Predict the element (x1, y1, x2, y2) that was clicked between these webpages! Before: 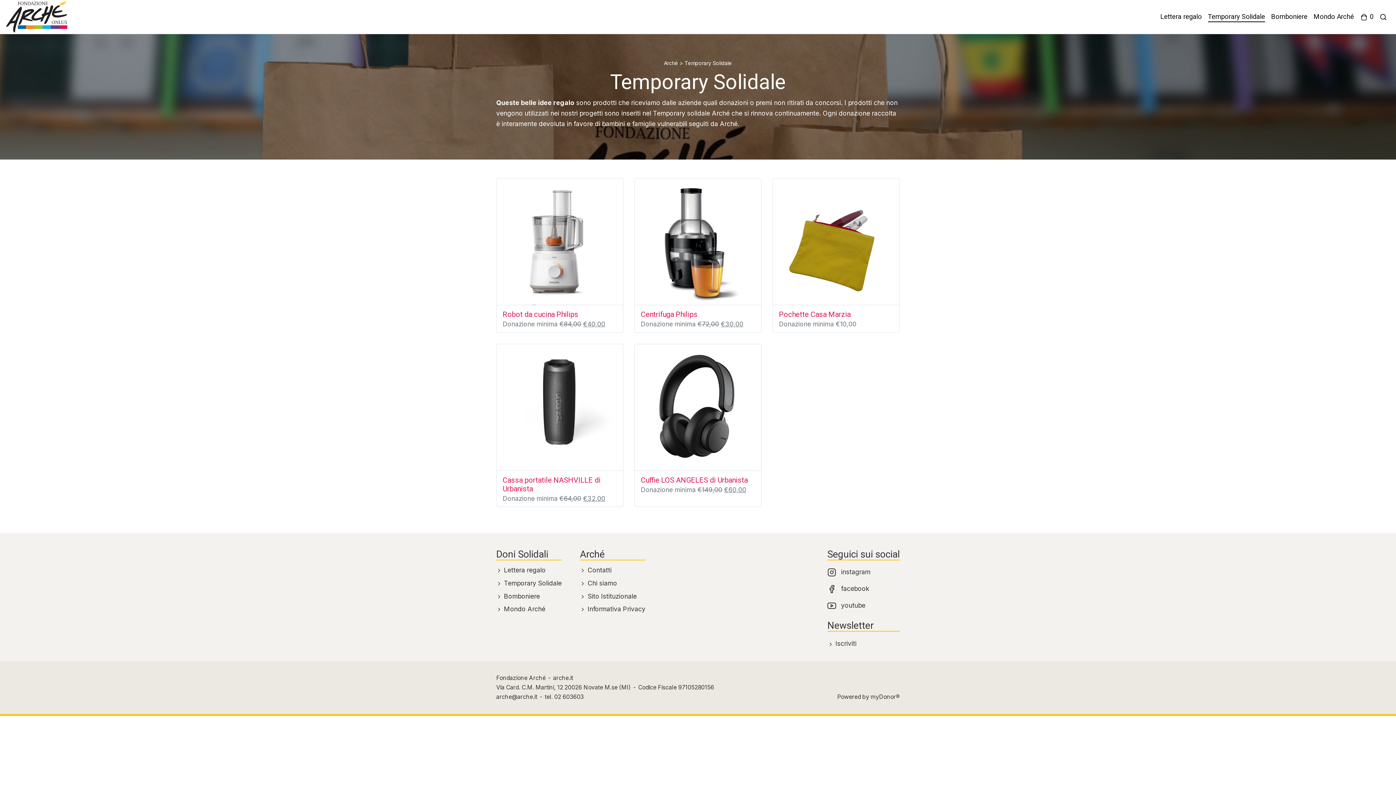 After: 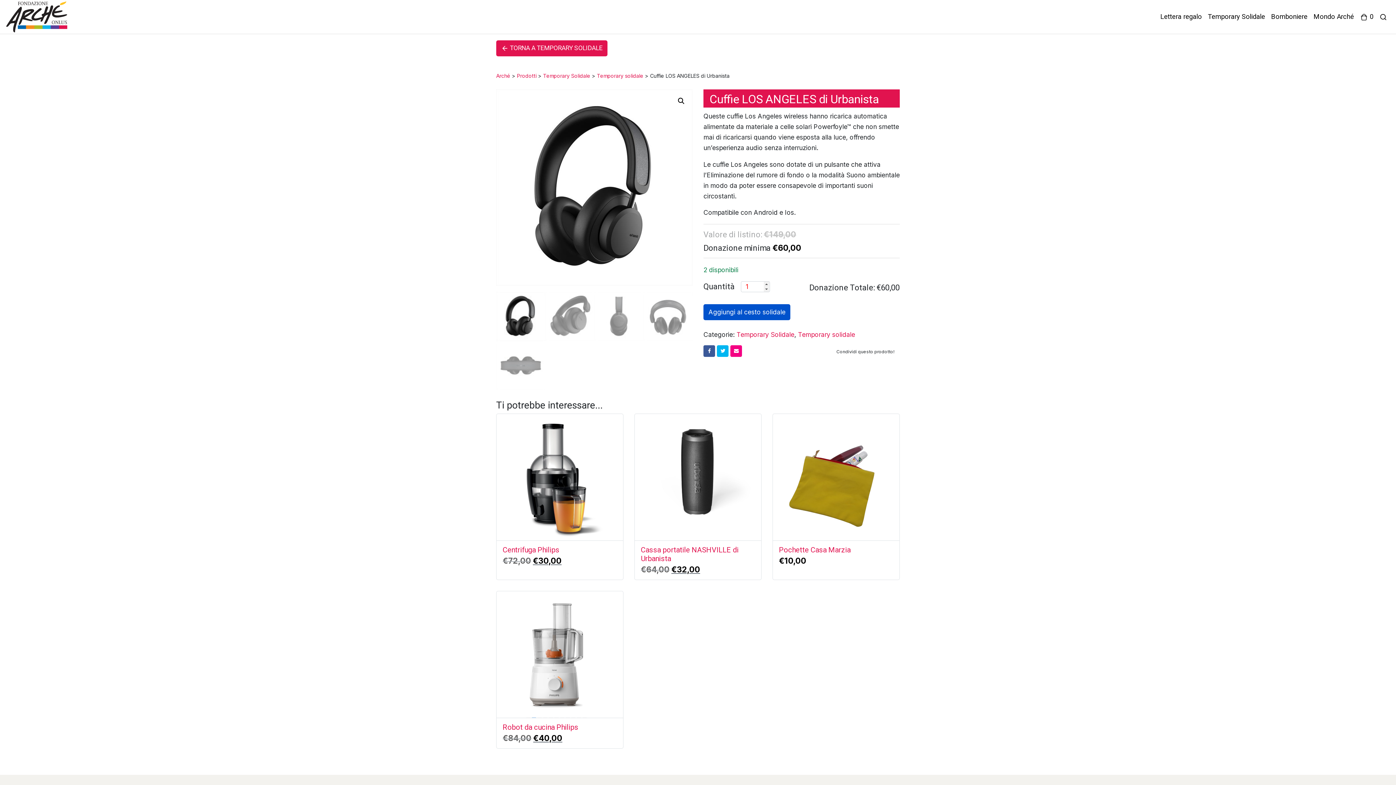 Action: bbox: (634, 344, 761, 471)